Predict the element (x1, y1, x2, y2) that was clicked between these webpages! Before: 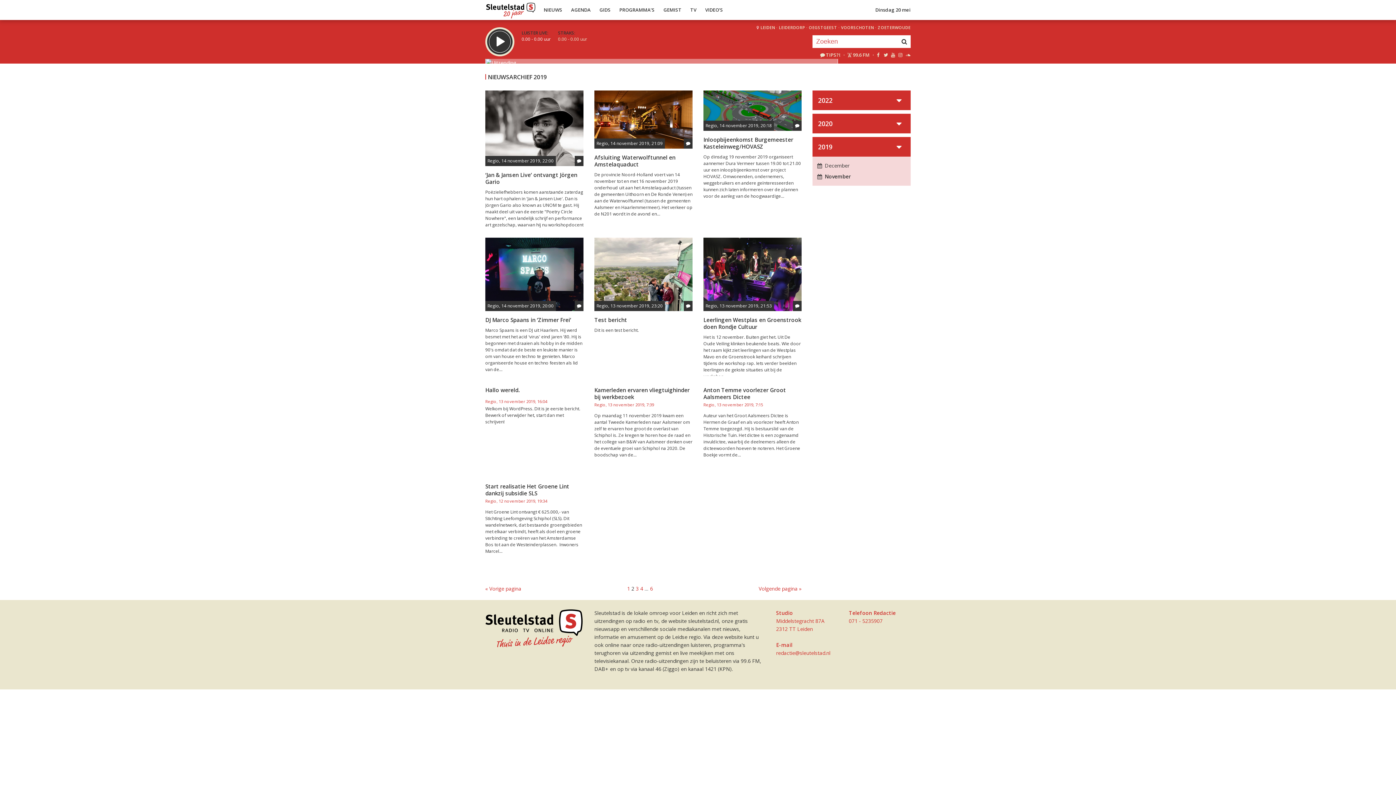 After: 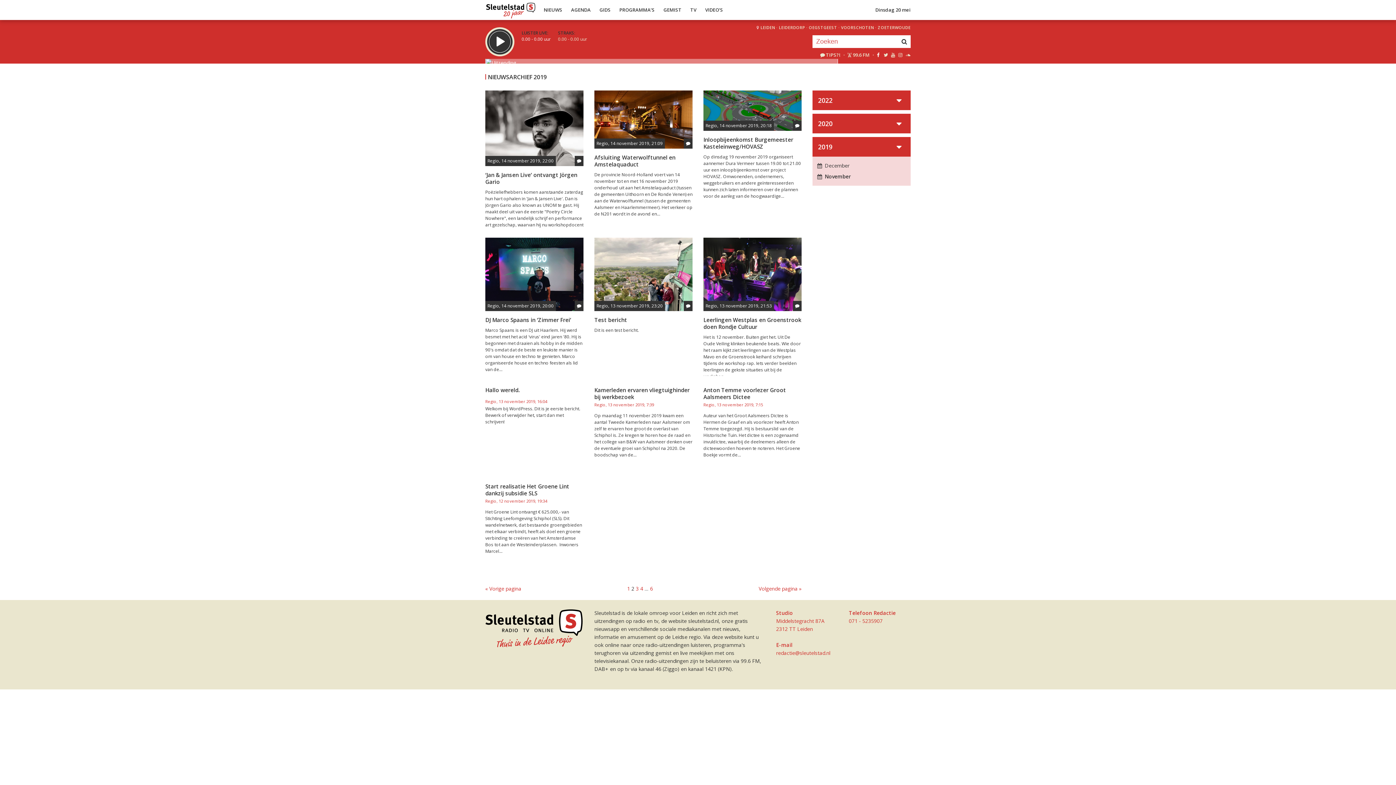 Action: bbox: (875, 51, 881, 58)